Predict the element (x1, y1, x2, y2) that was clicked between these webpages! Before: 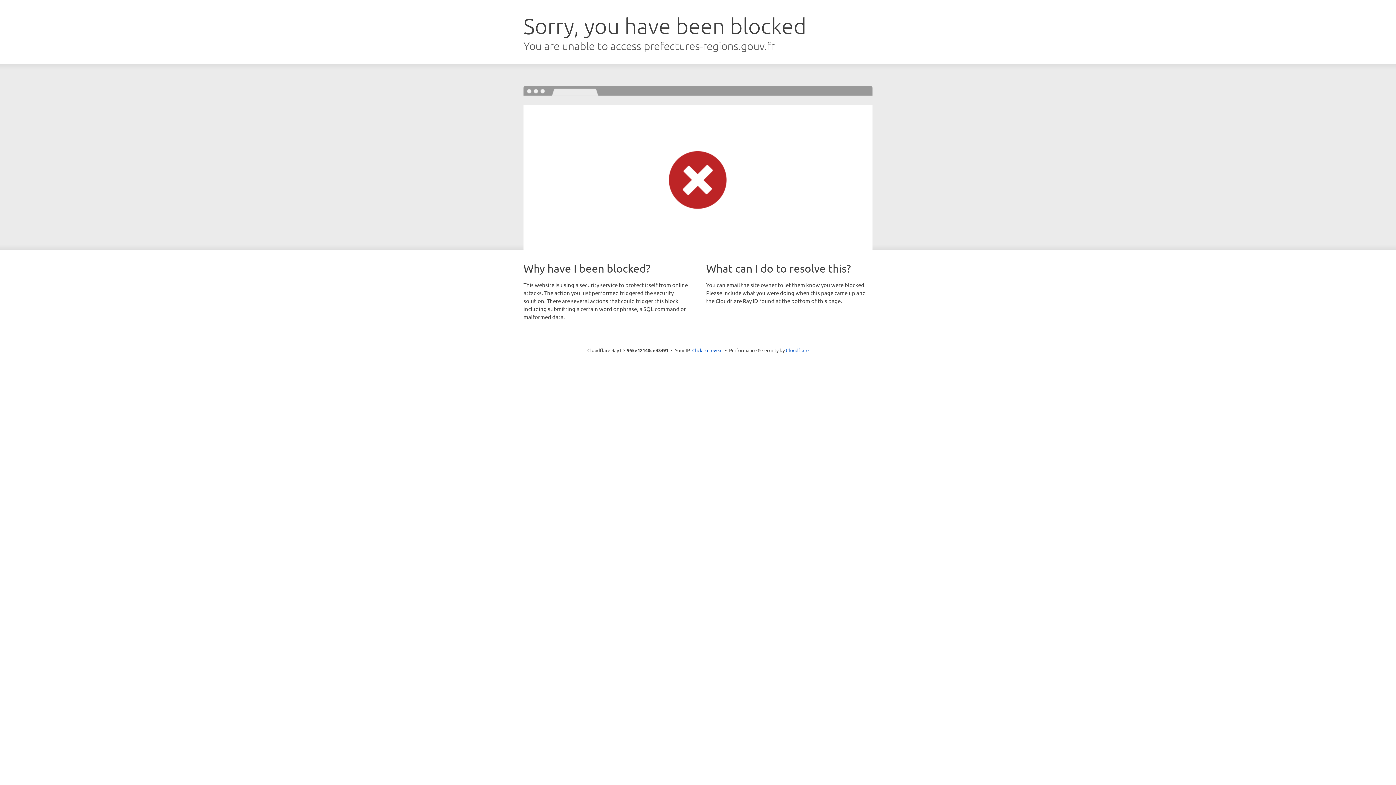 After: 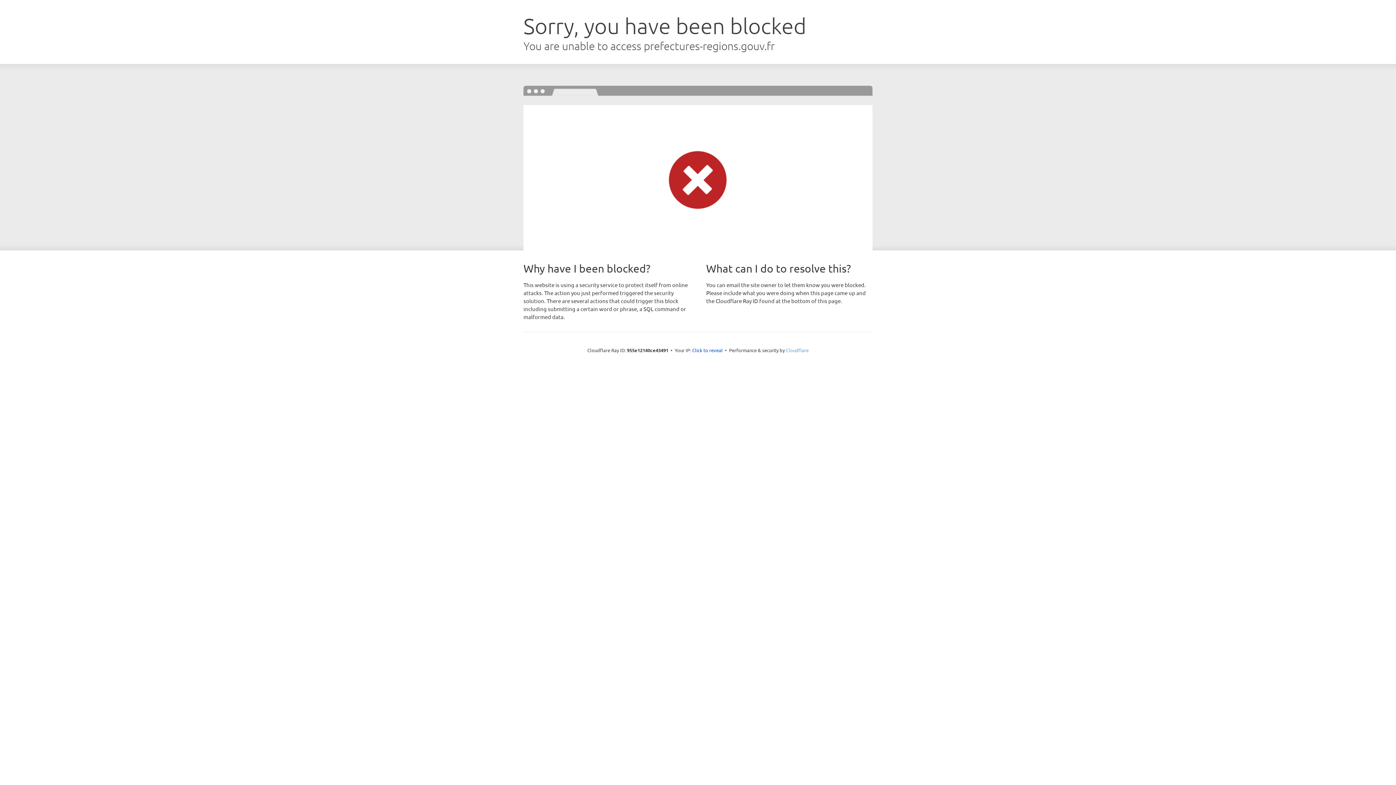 Action: bbox: (786, 347, 808, 353) label: Cloudflare